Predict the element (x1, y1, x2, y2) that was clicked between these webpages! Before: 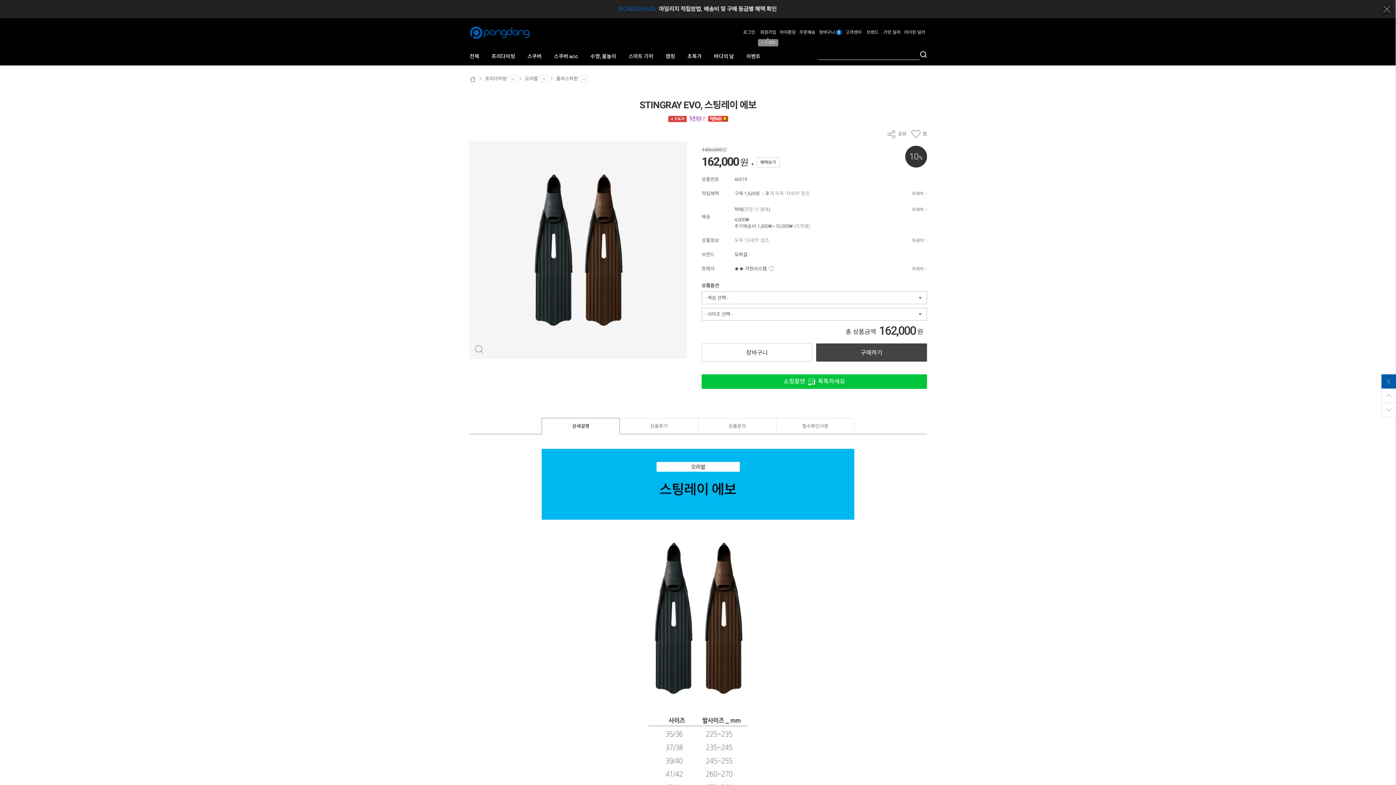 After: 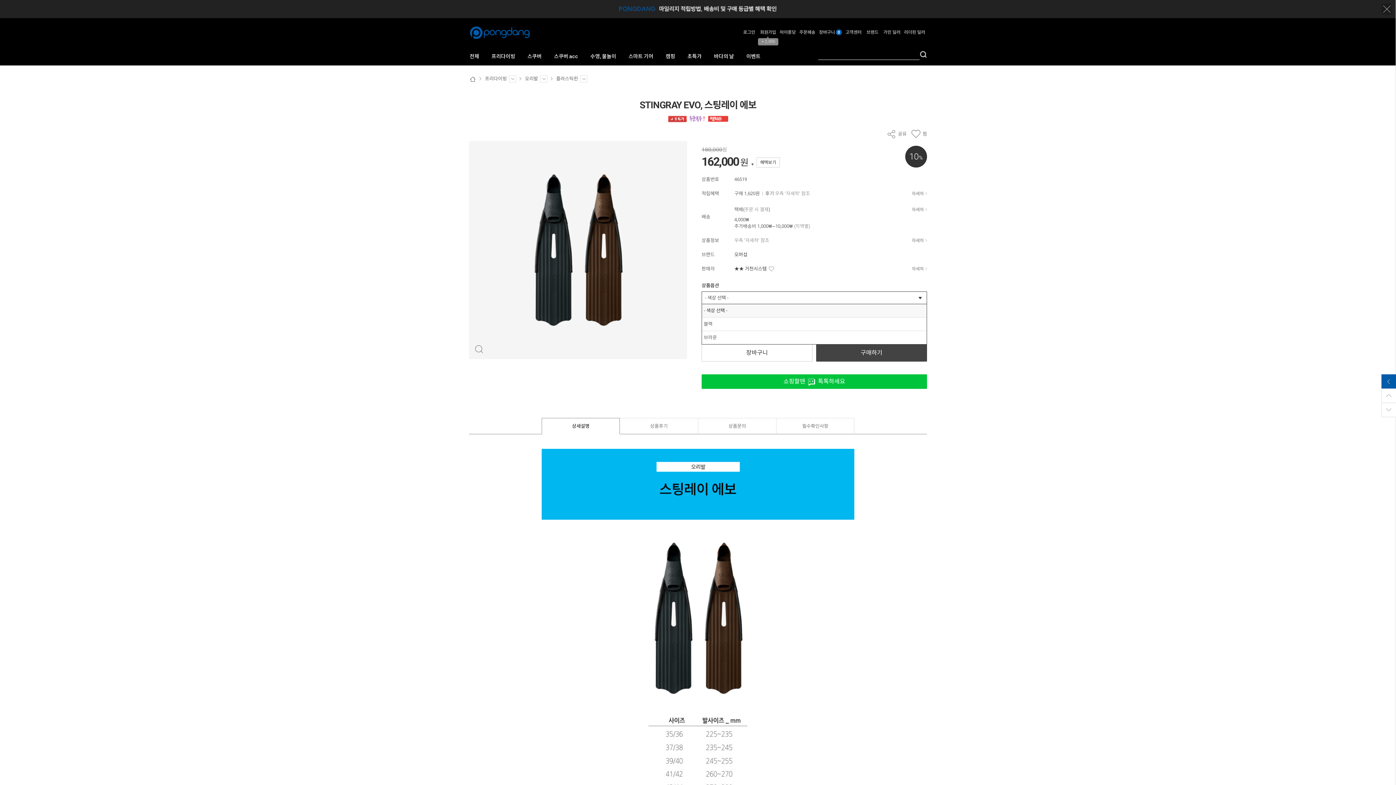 Action: label: - 색상 선택 - bbox: (702, 292, 916, 304)